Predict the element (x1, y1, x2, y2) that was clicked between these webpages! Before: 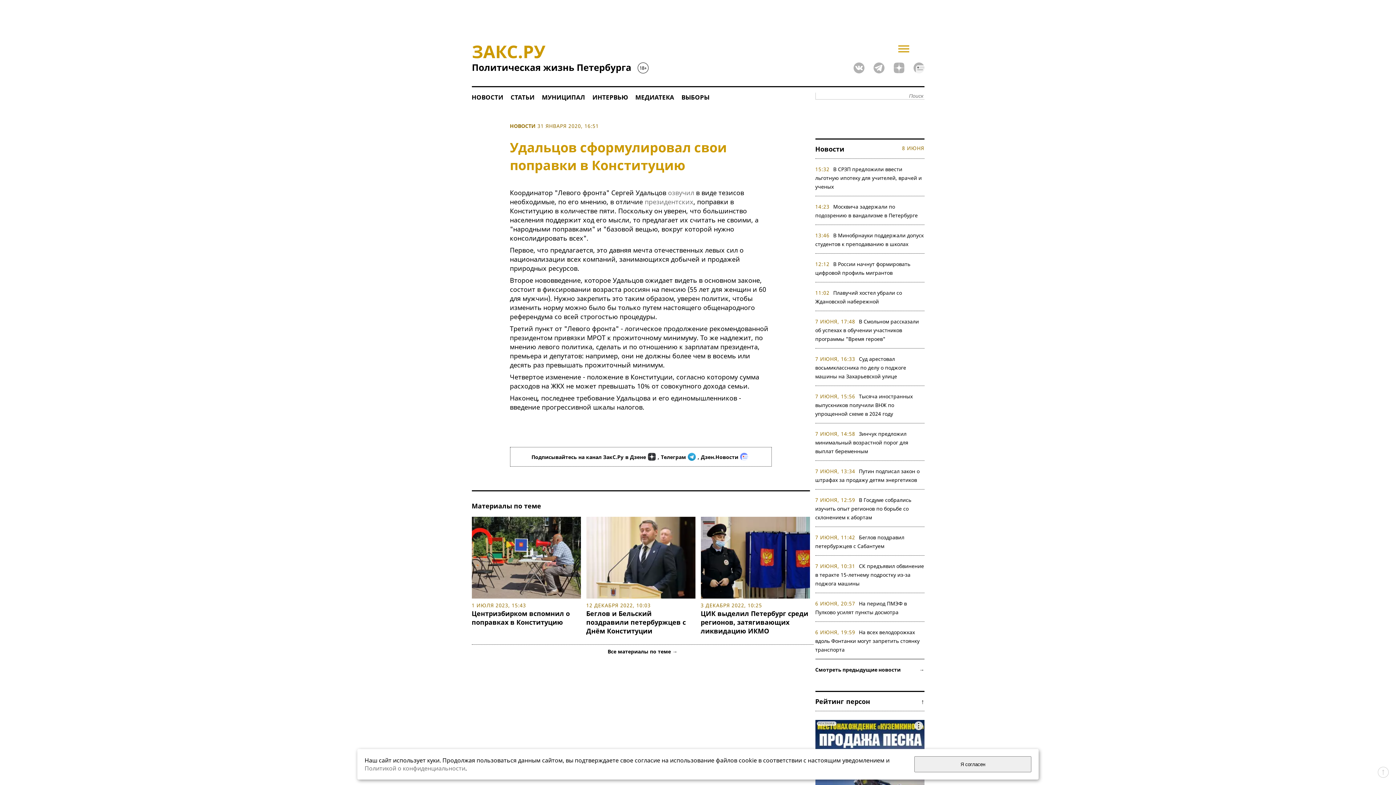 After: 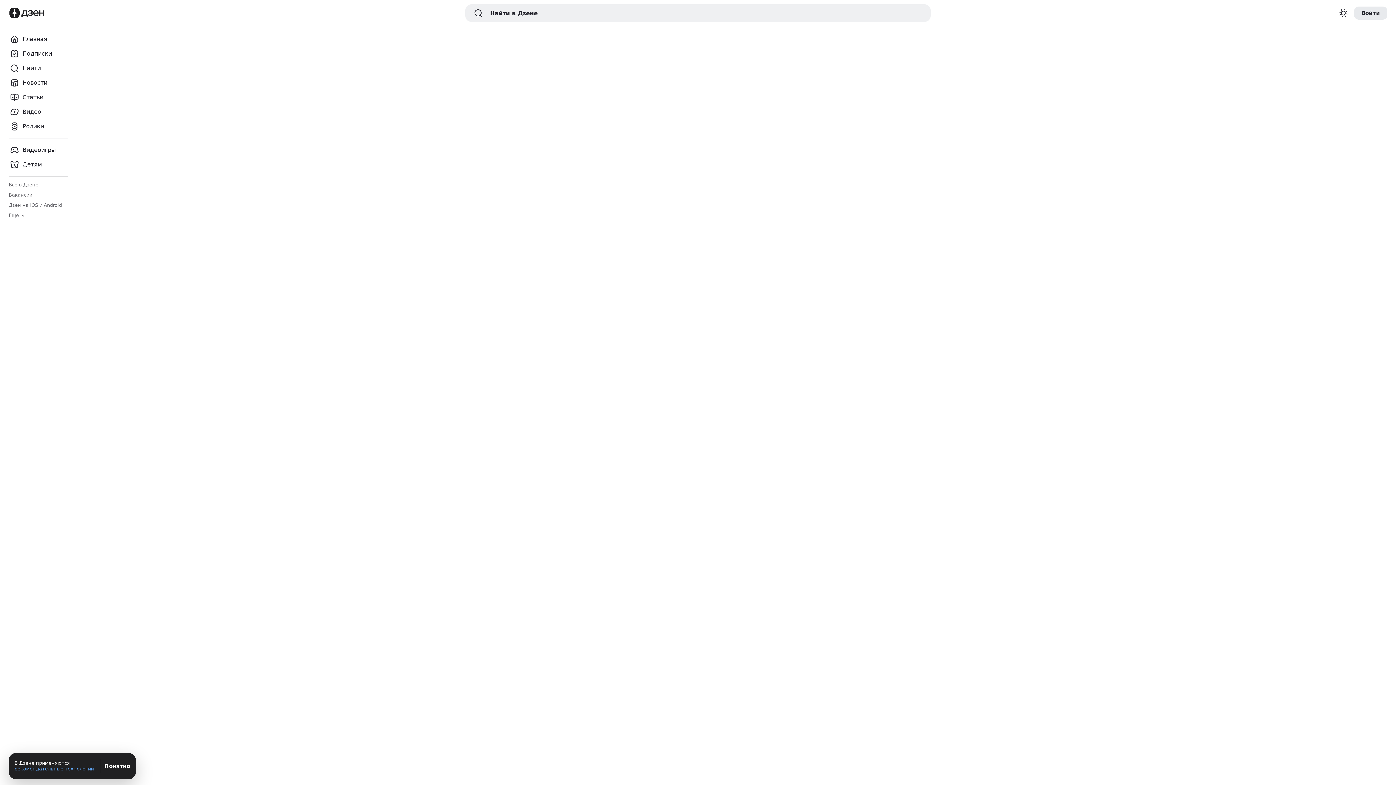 Action: bbox: (893, 66, 904, 75)